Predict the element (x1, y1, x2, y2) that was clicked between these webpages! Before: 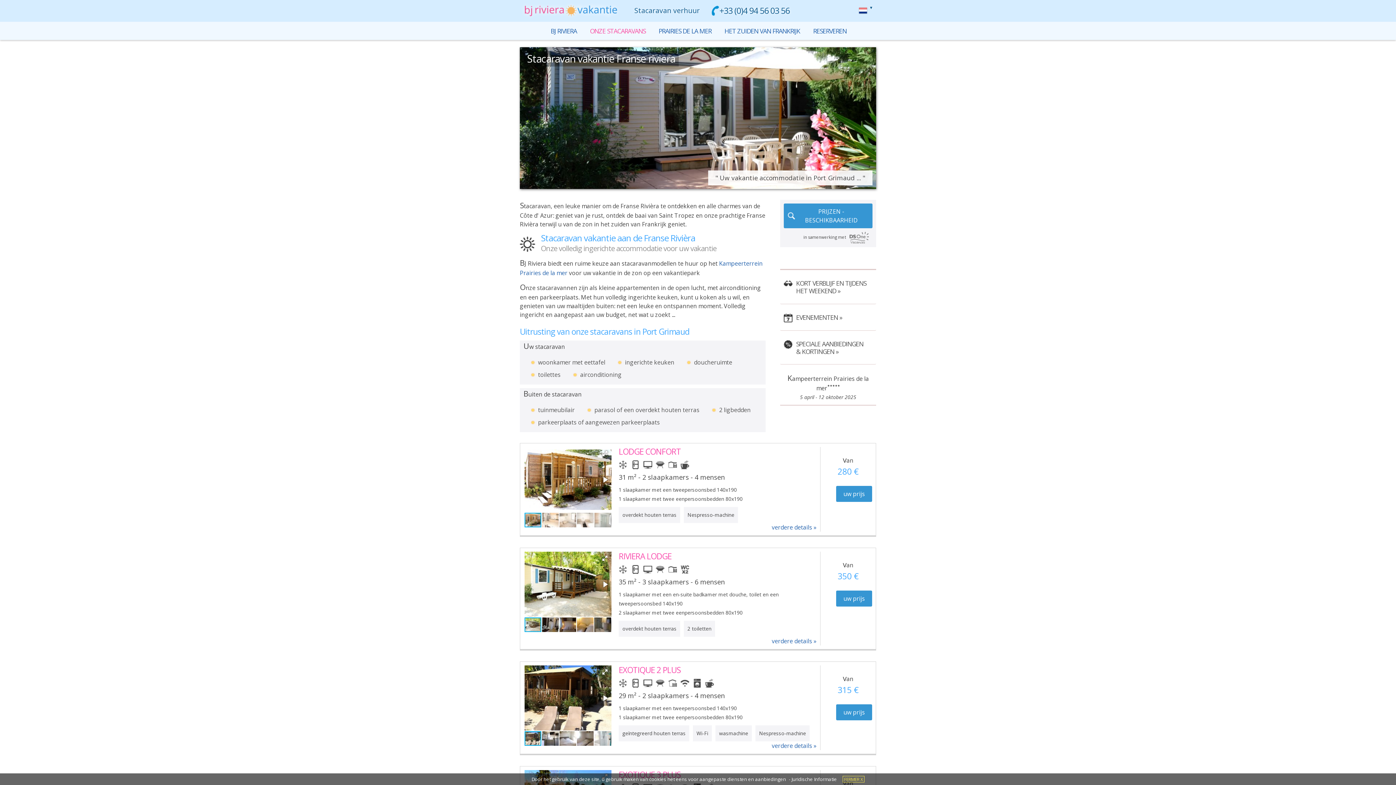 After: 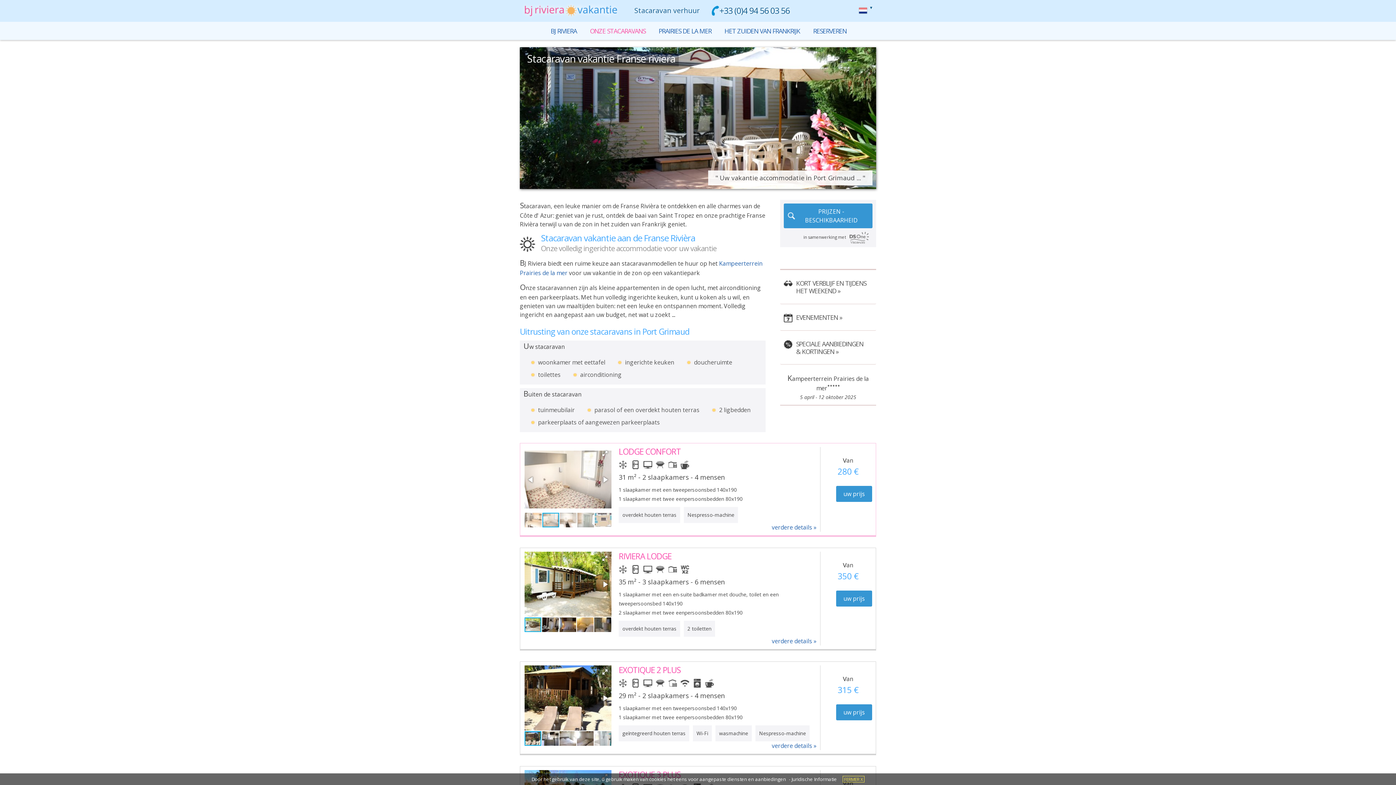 Action: bbox: (559, 512, 577, 528)